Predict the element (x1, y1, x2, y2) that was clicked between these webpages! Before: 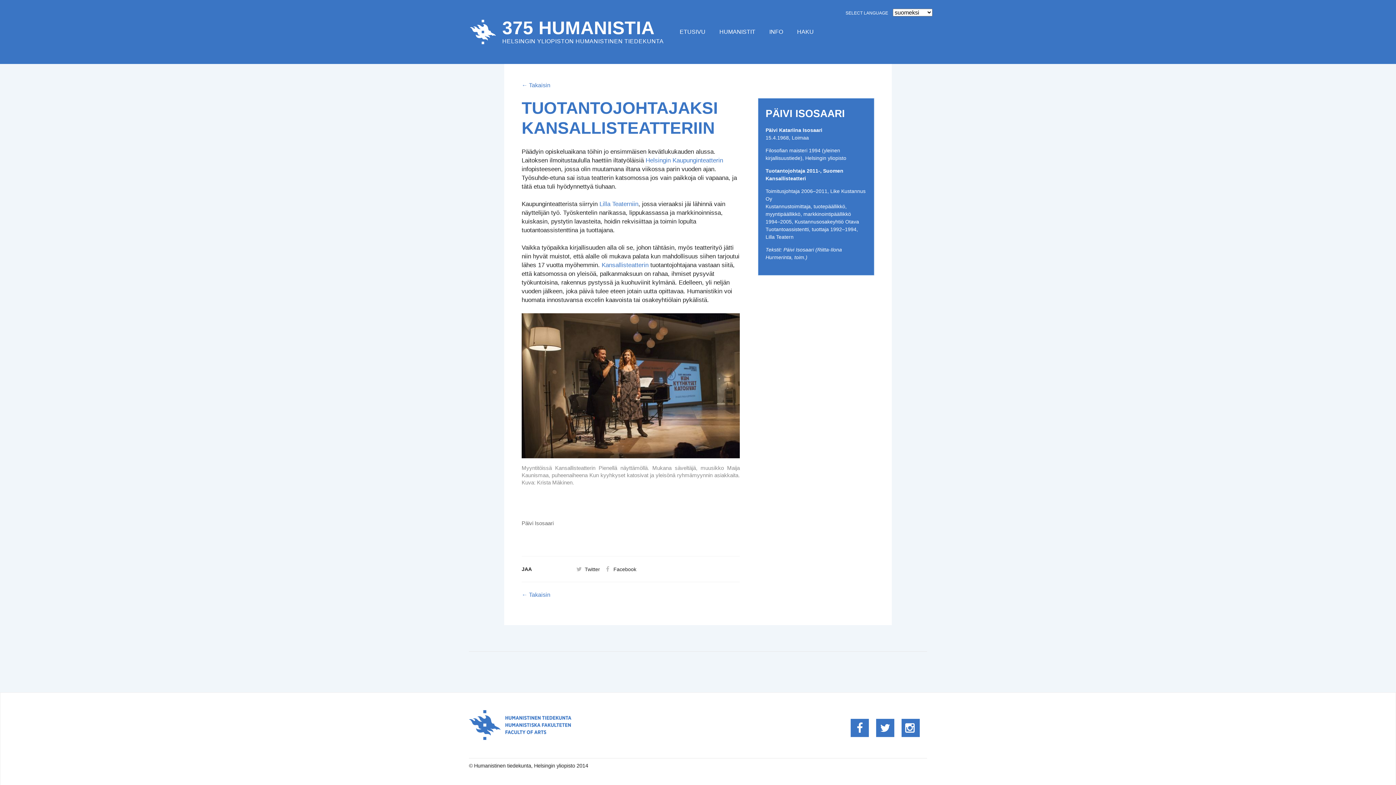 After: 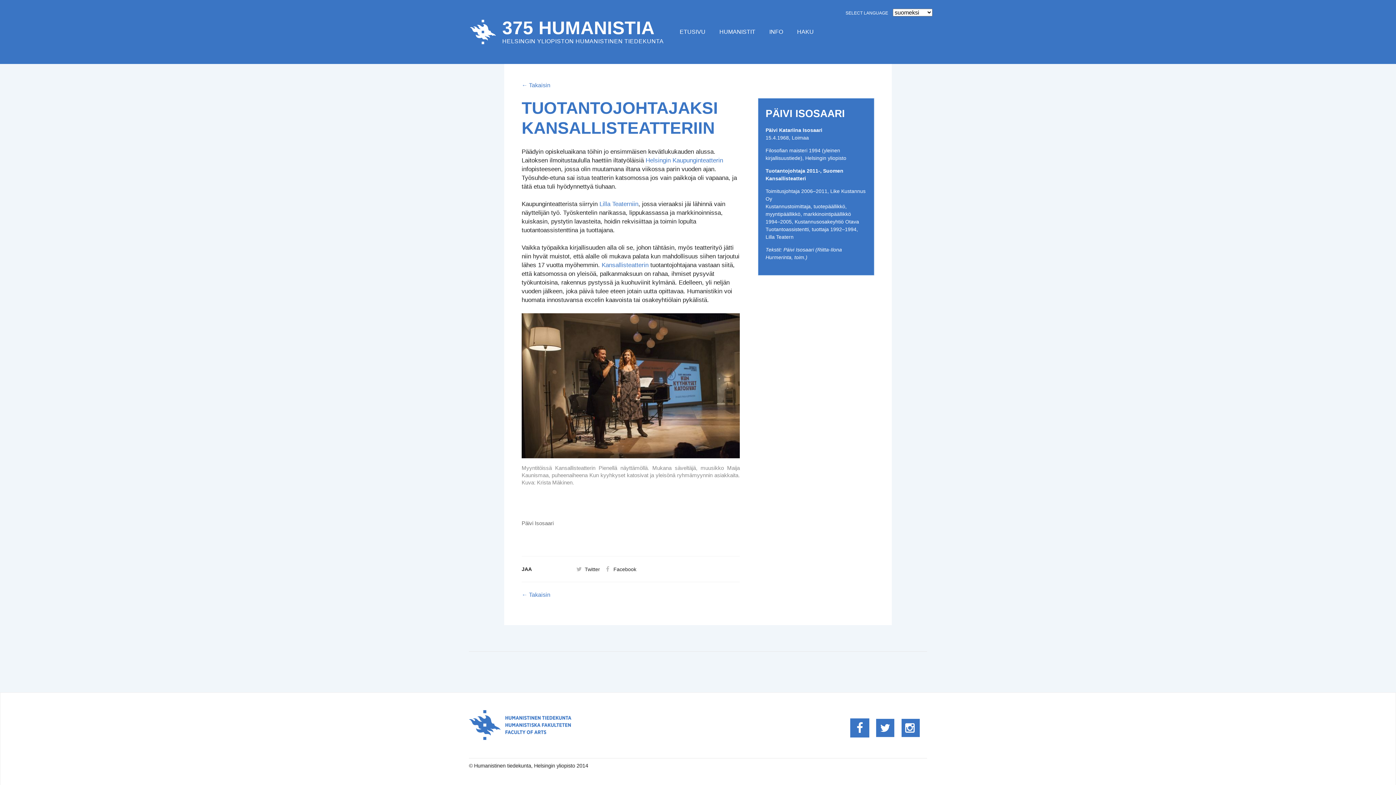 Action: bbox: (850, 727, 869, 734)